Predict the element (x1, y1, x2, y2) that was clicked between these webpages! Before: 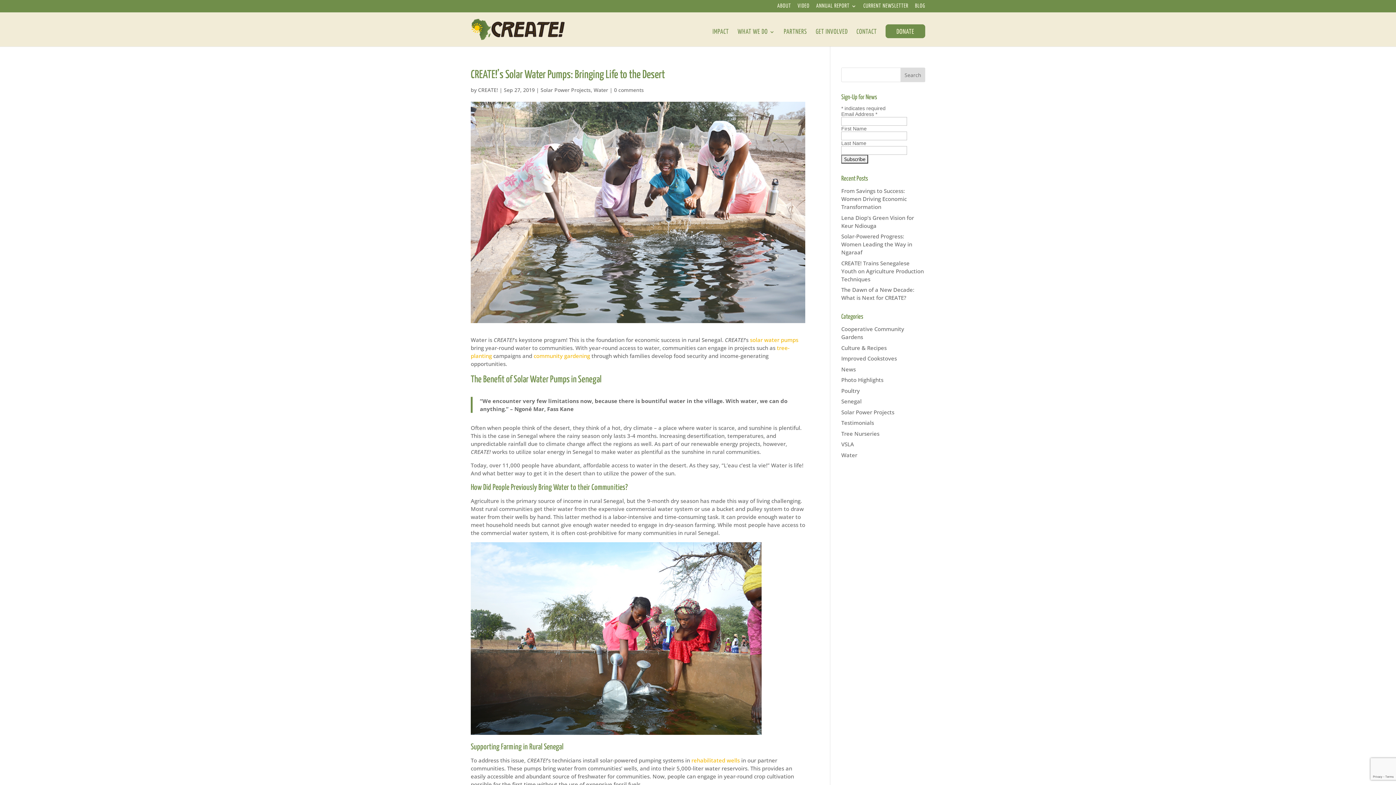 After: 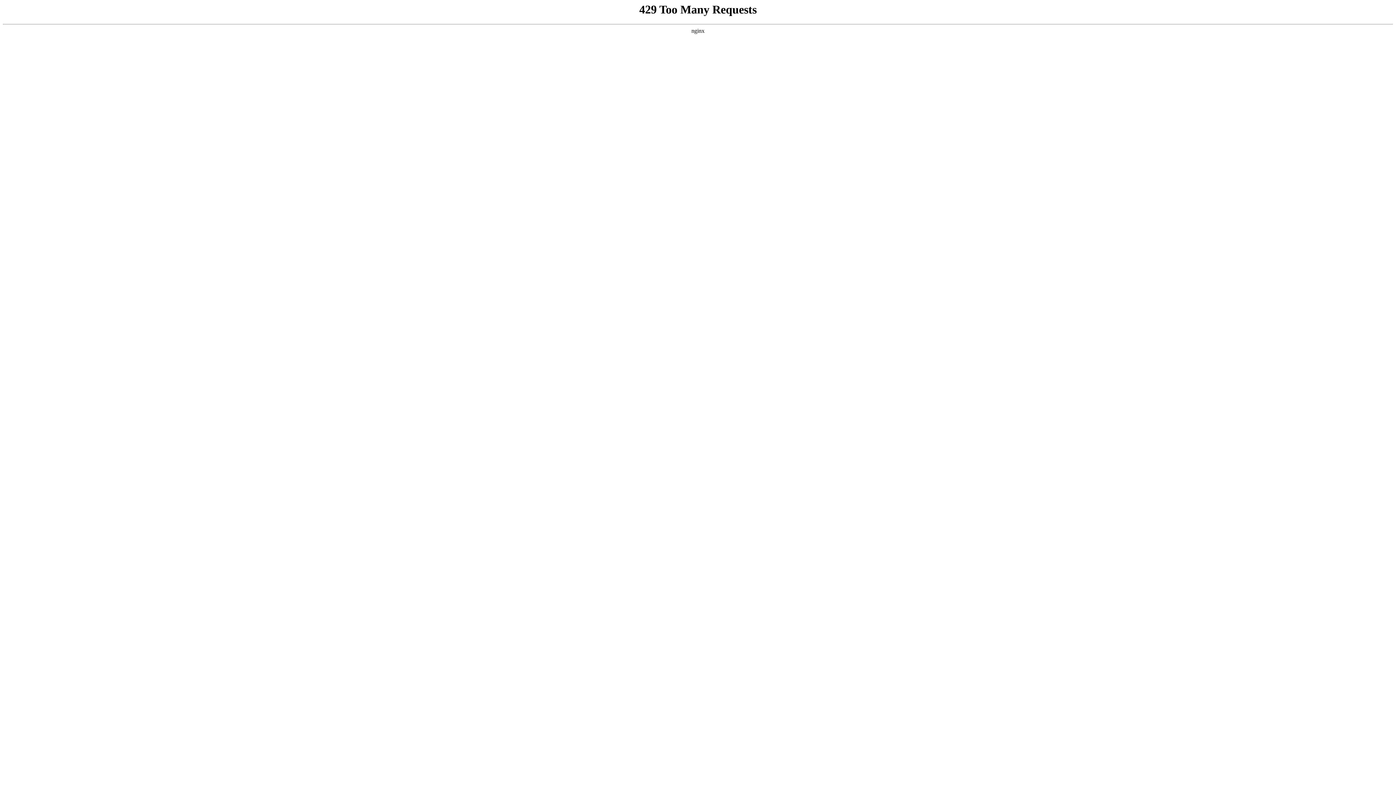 Action: bbox: (841, 354, 897, 362) label: Improved Cookstoves